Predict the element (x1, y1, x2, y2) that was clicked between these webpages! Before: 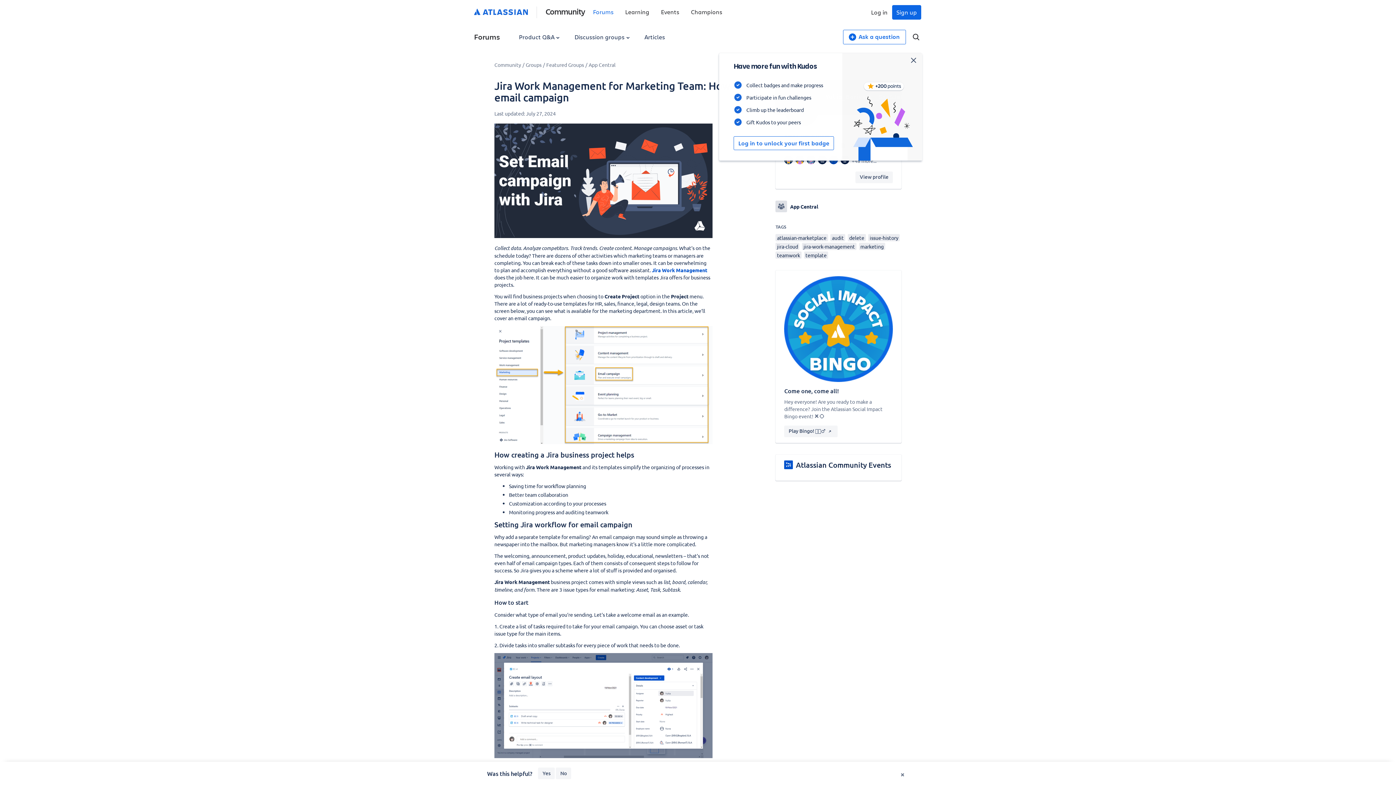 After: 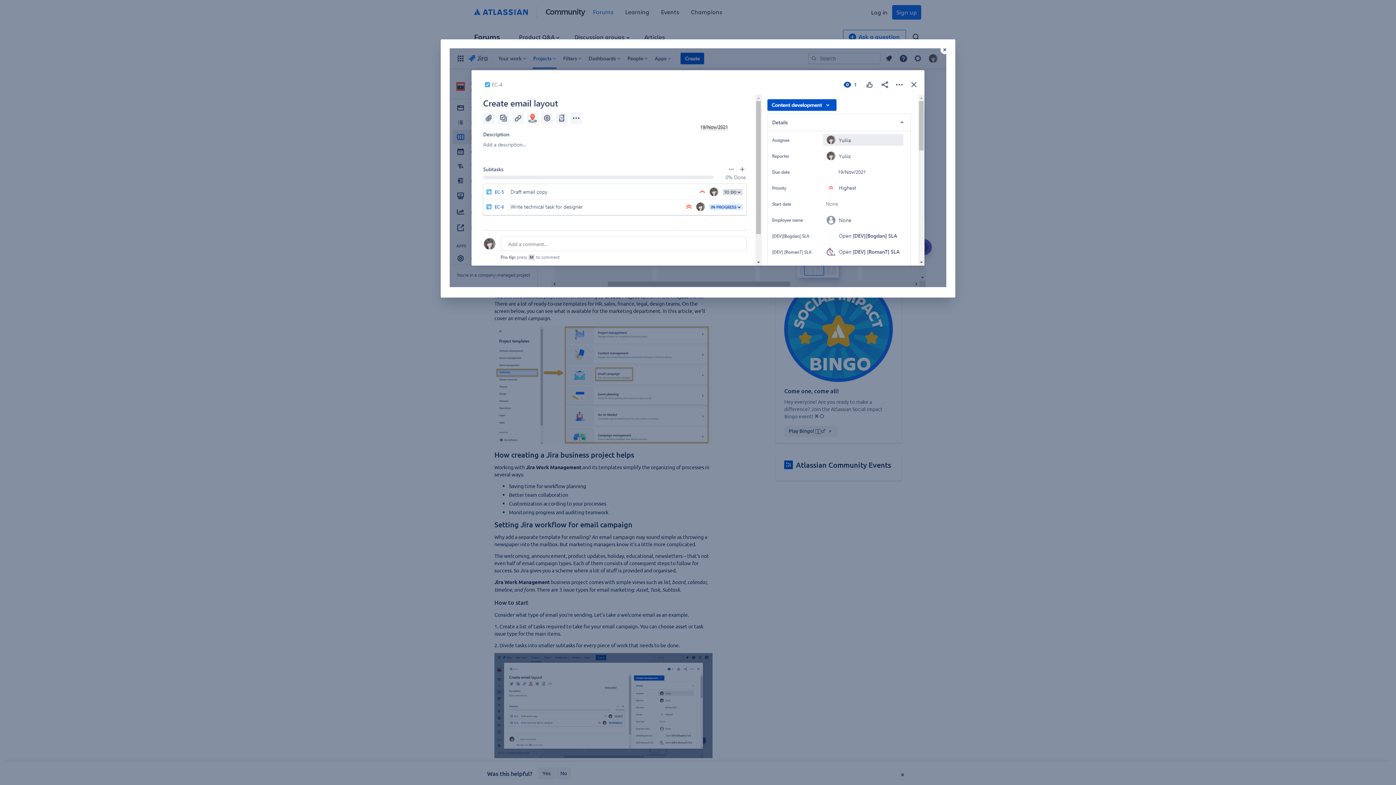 Action: bbox: (494, 653, 712, 758)